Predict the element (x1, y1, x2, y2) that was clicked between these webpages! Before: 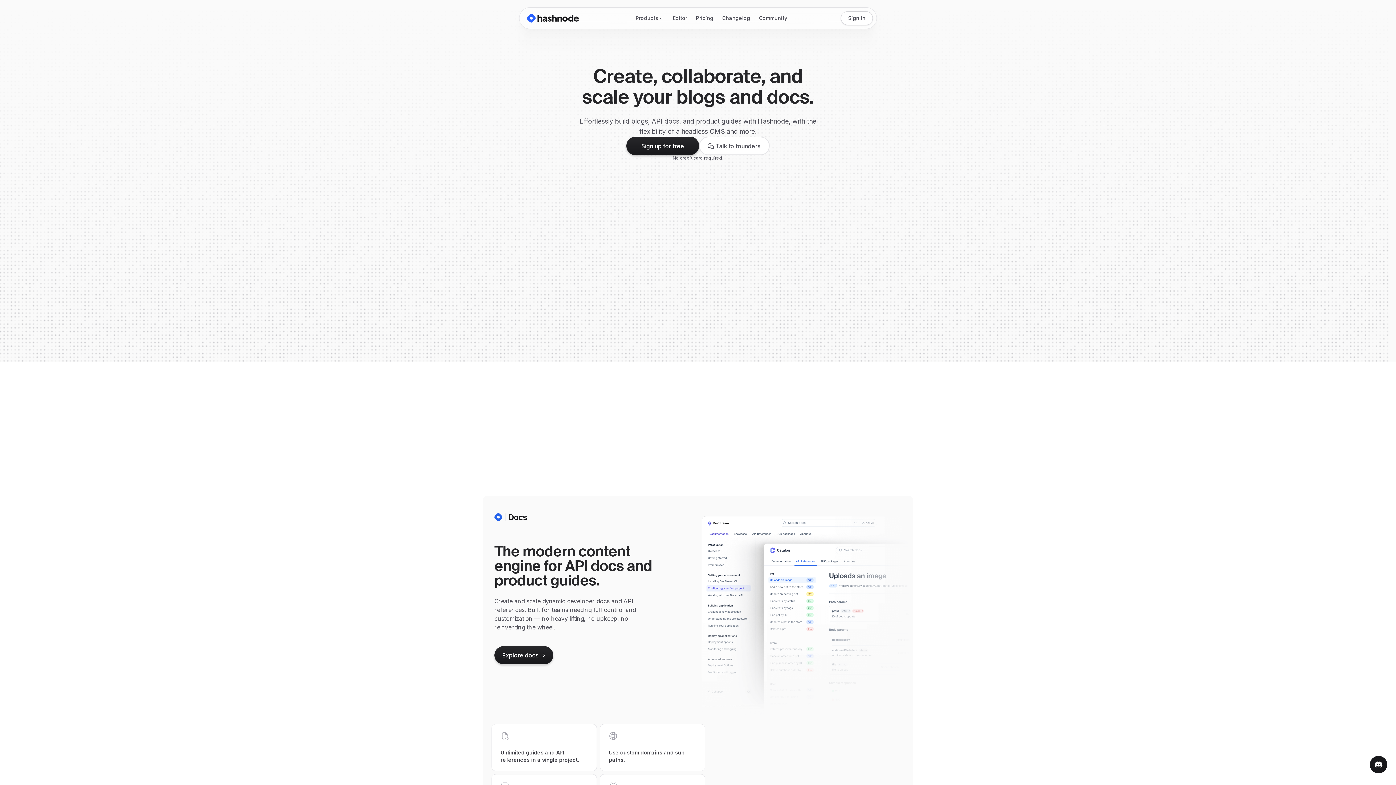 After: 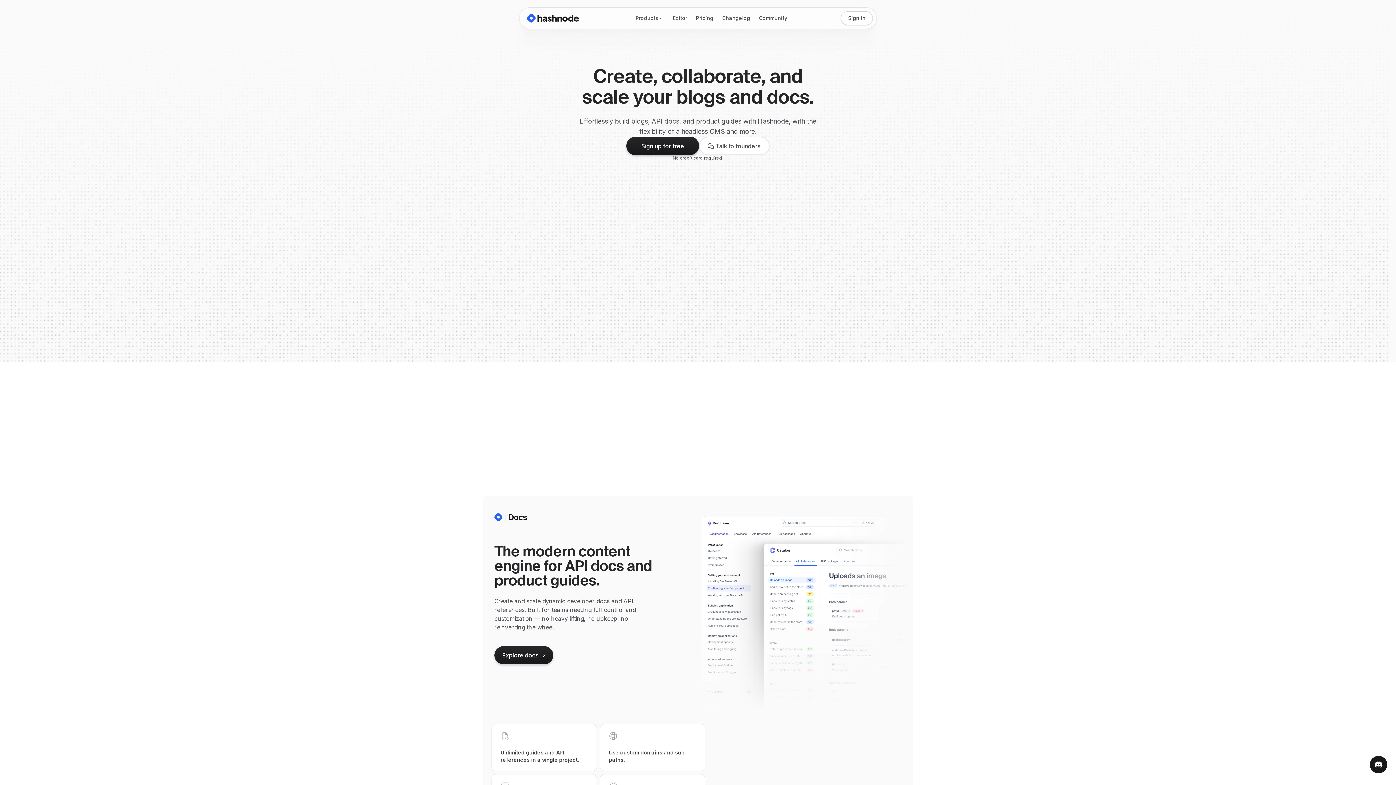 Action: bbox: (668, 418, 712, 429)